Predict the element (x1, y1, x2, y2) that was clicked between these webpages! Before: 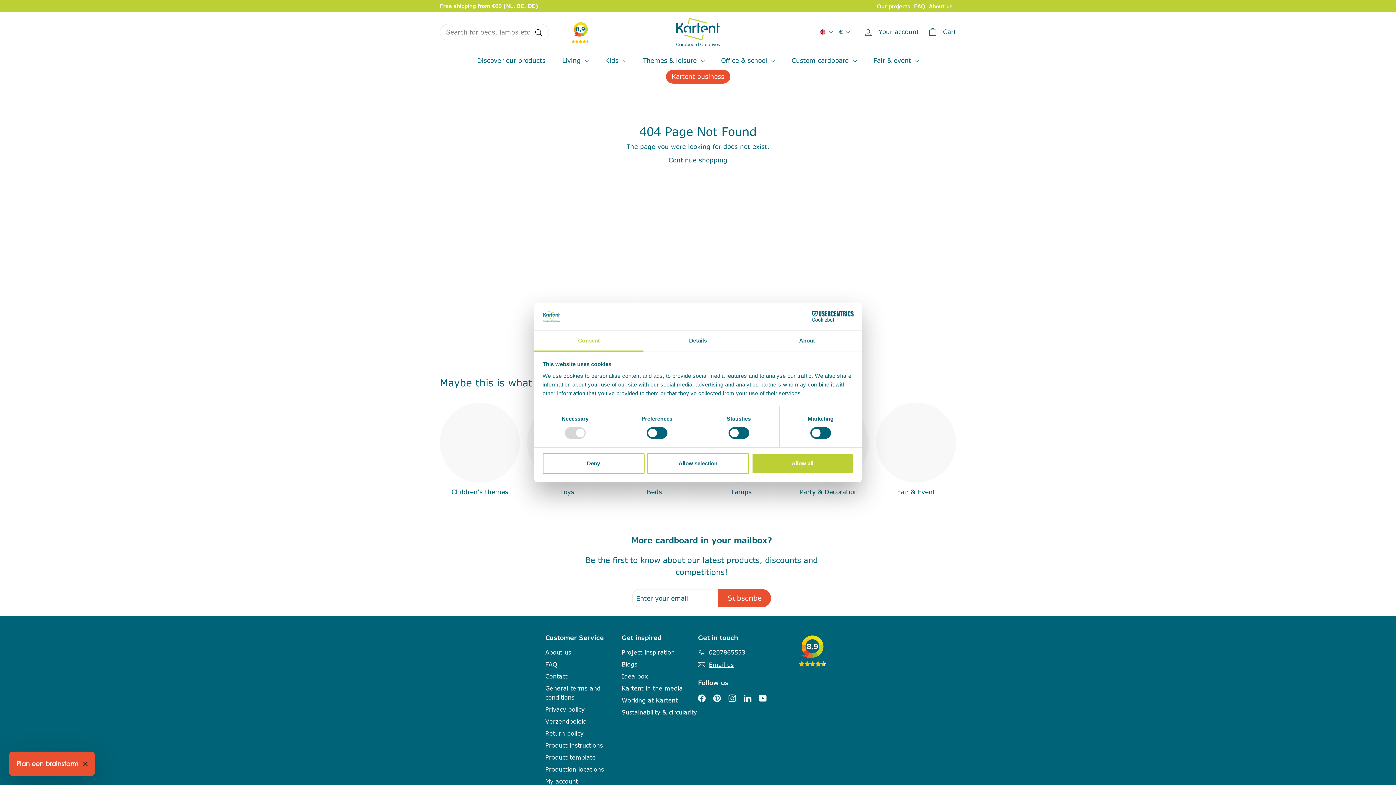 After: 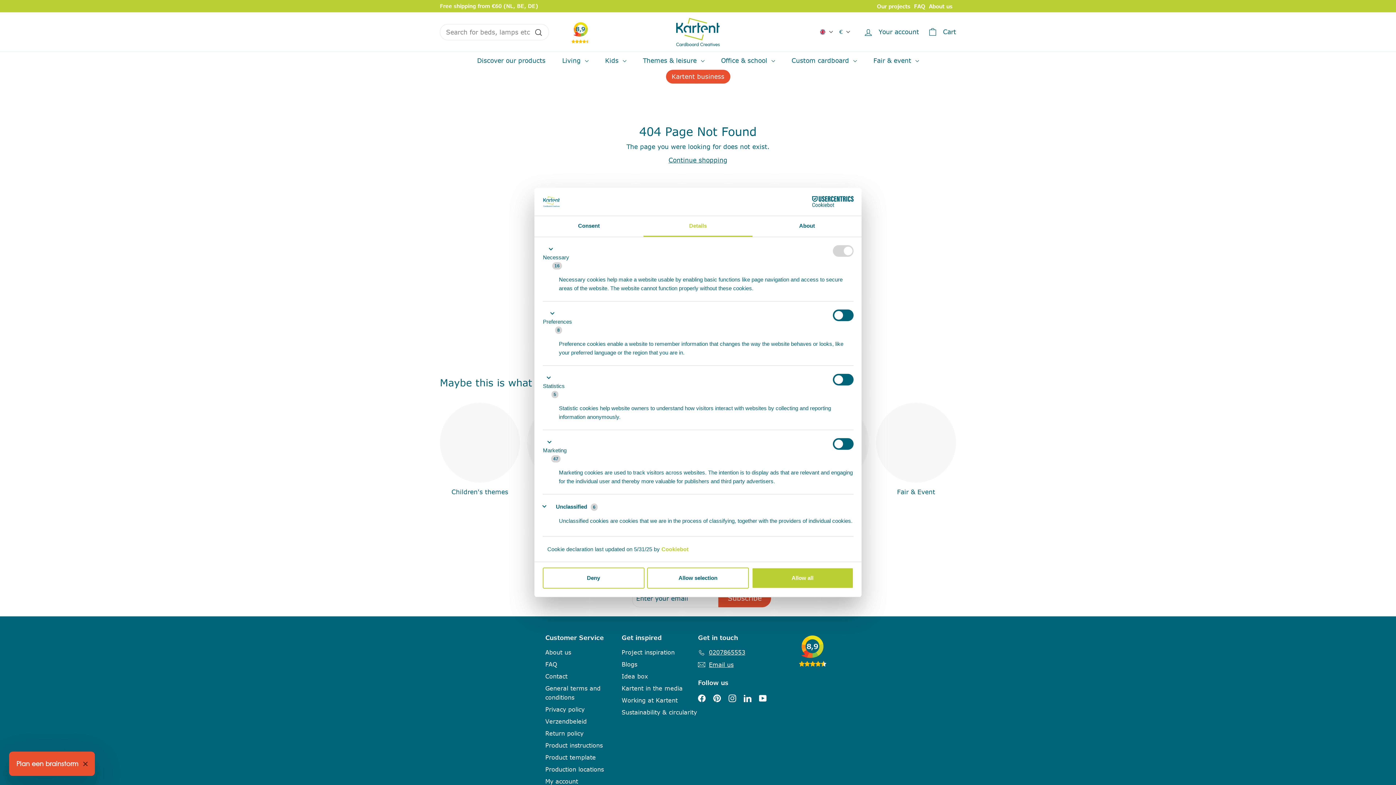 Action: bbox: (643, 331, 752, 351) label: Details